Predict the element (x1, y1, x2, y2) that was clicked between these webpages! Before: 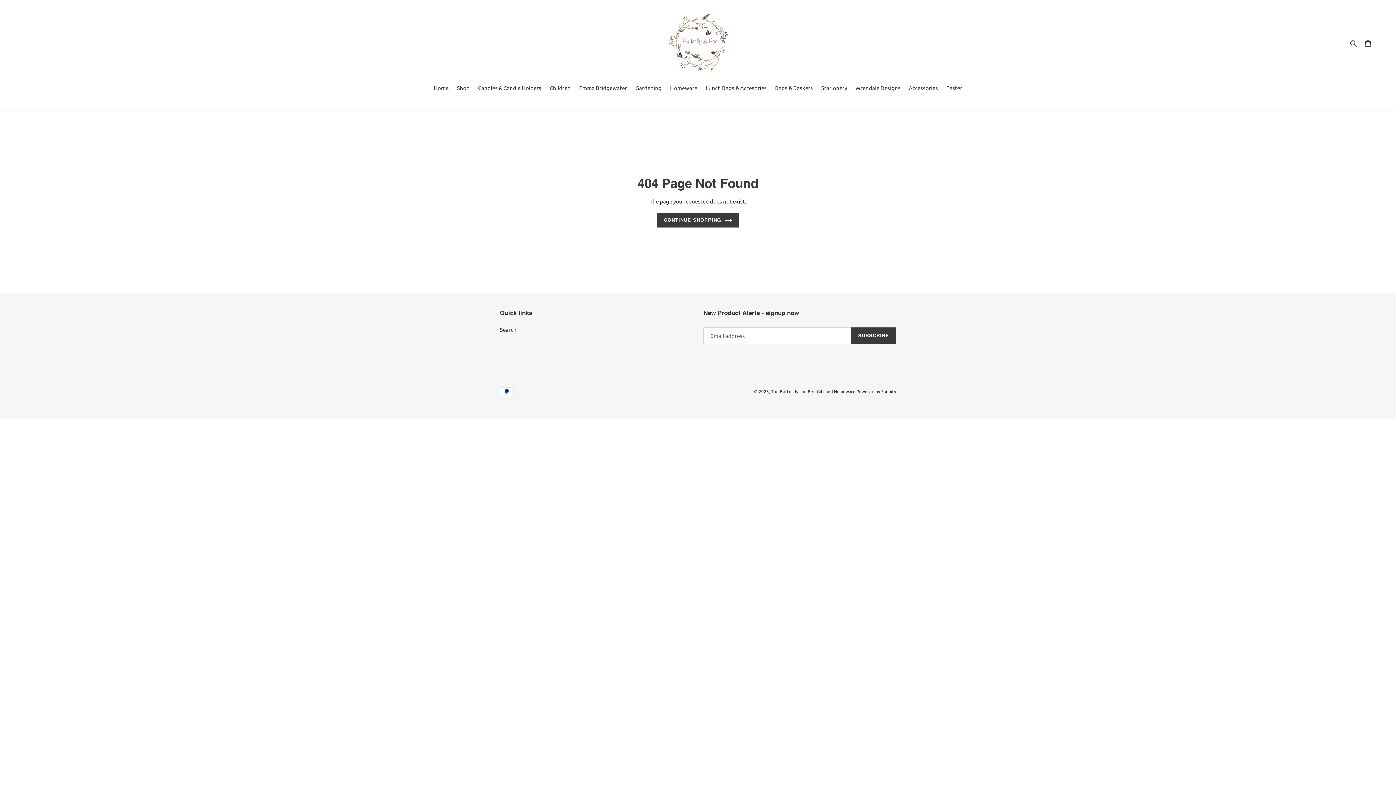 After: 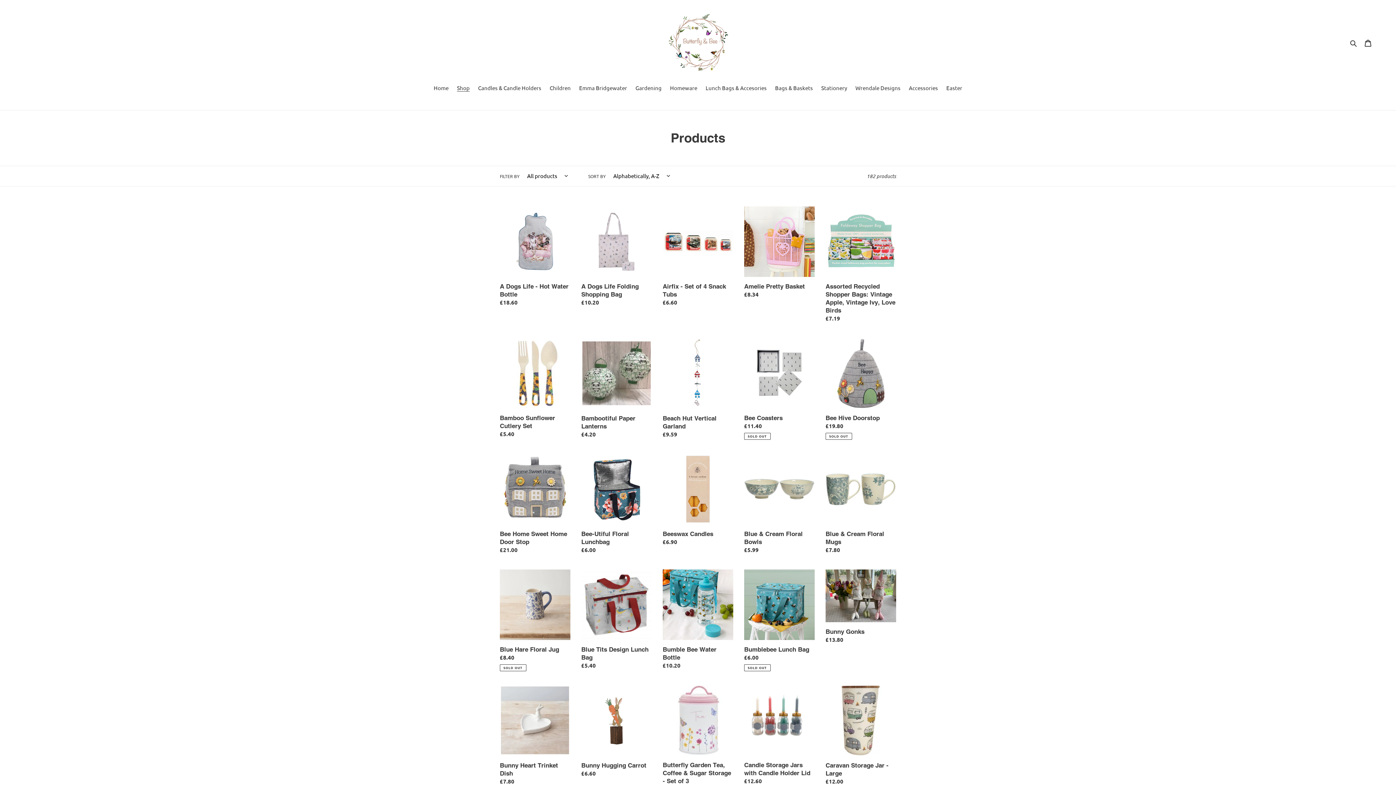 Action: label: Shop bbox: (453, 83, 473, 92)